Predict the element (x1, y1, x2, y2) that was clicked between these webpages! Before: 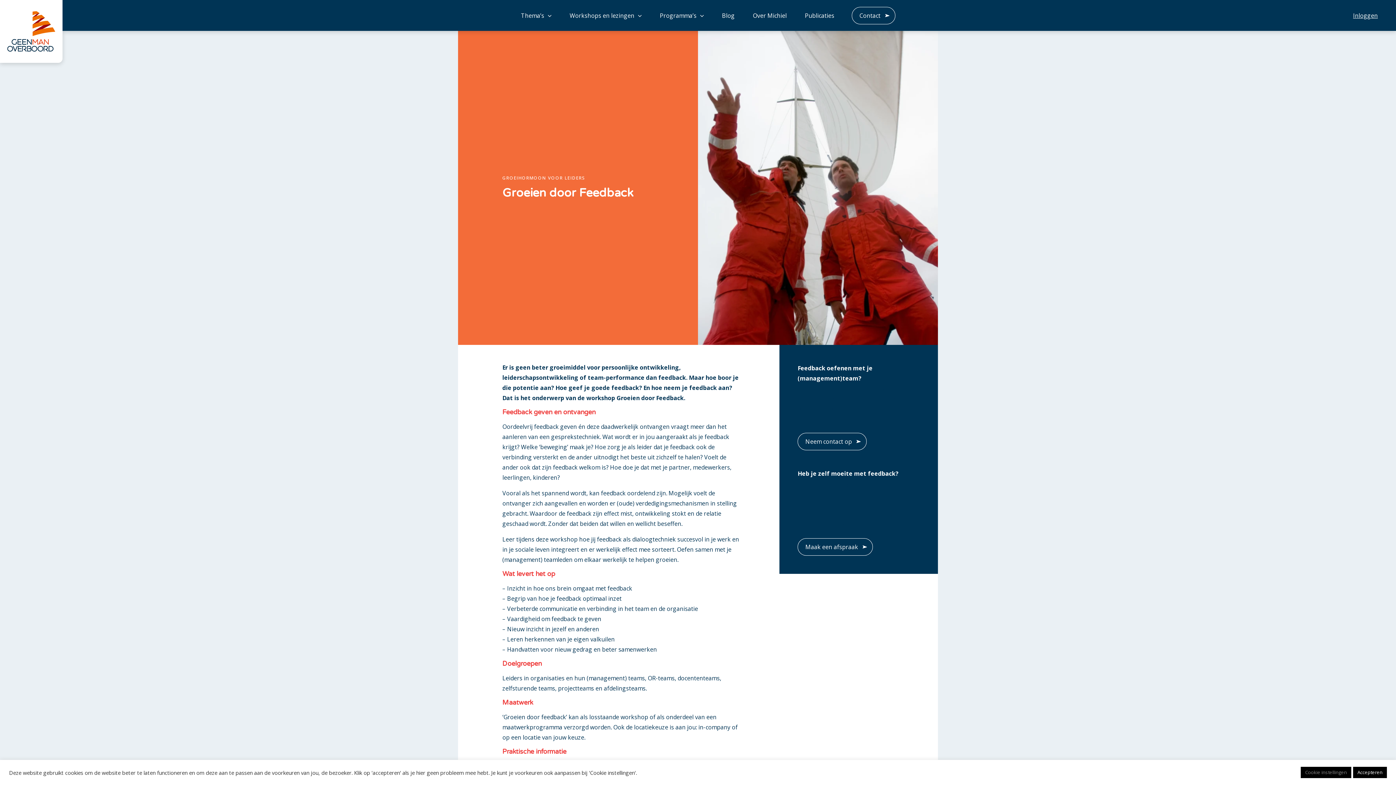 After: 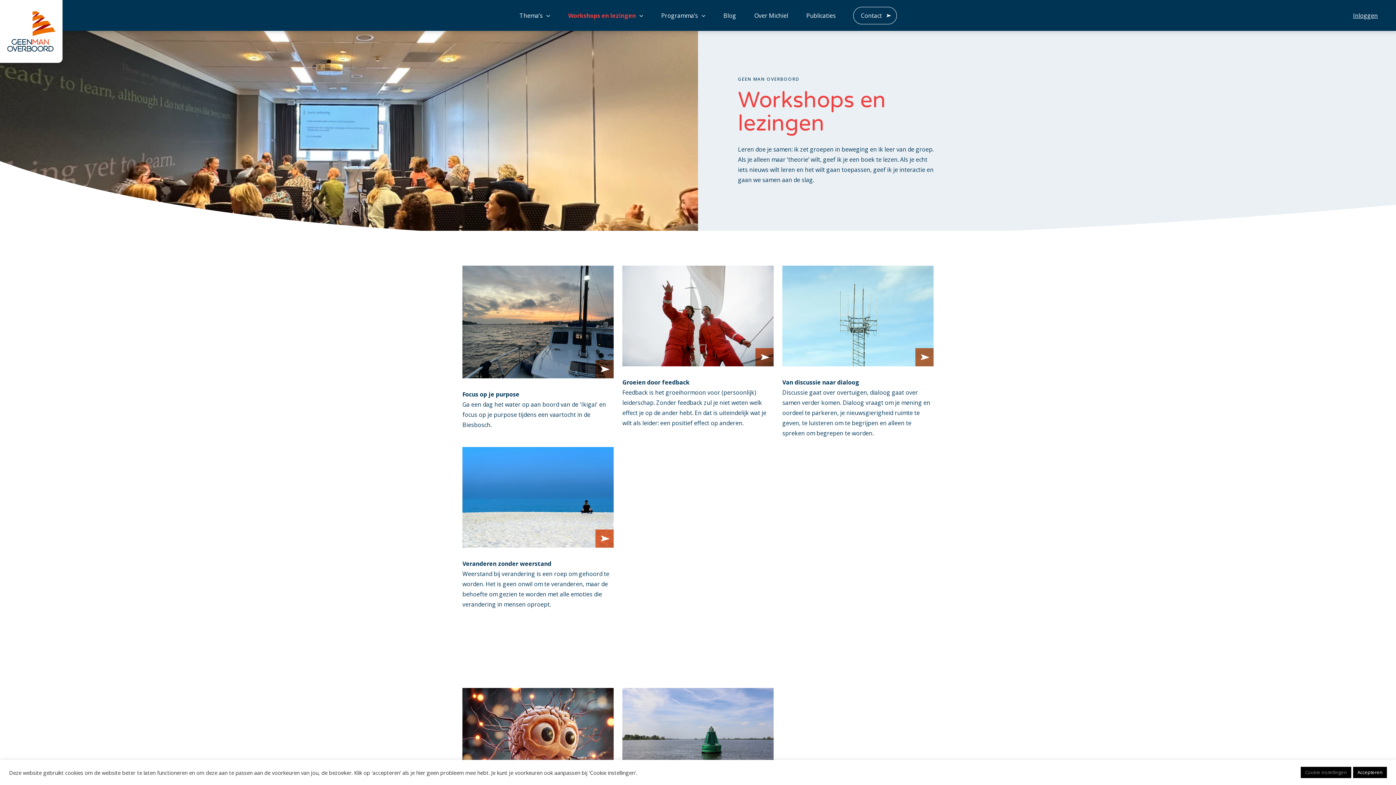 Action: label: Workshops en lezingen bbox: (569, 10, 634, 20)